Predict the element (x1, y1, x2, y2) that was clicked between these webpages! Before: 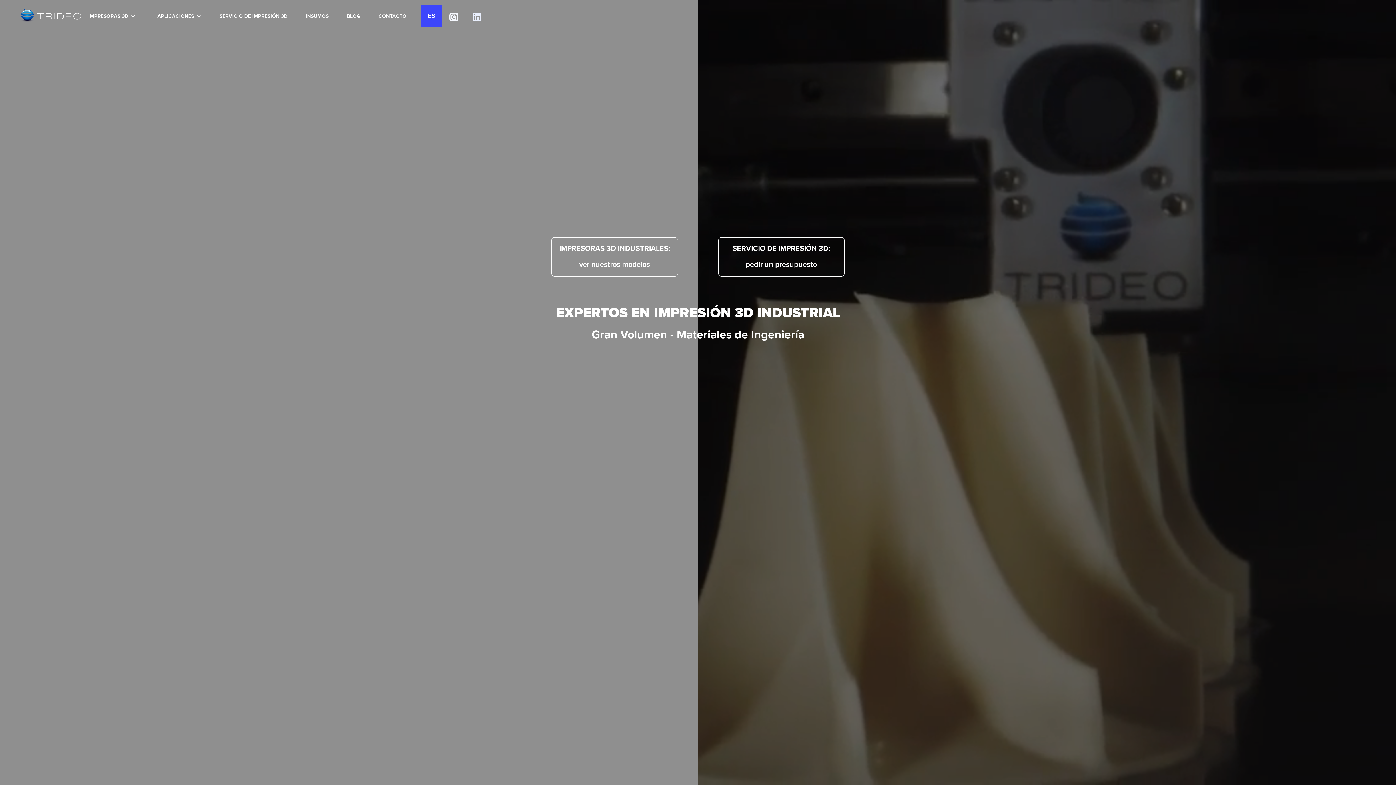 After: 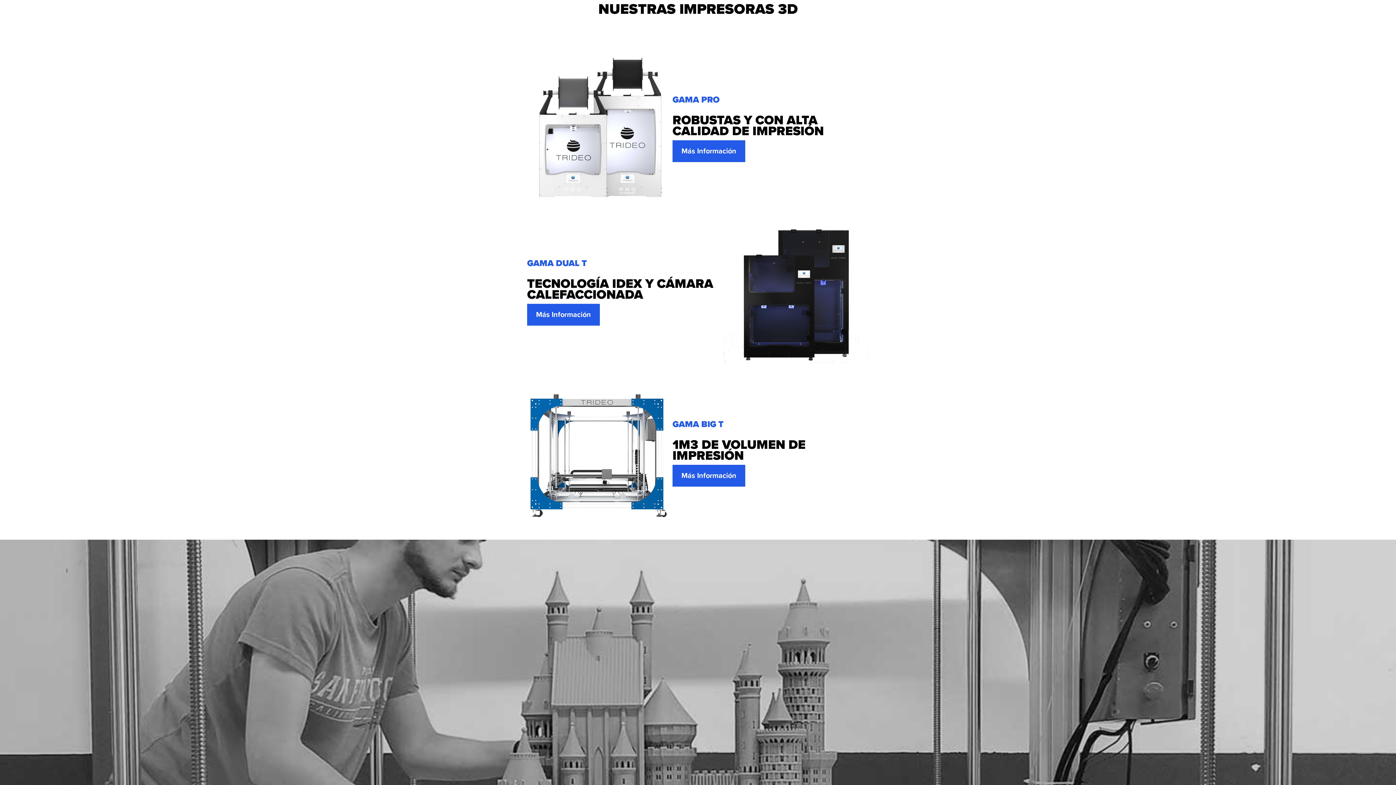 Action: bbox: (551, 237, 678, 276) label: IMPRESORAS 3D INDUSTRIALES:

ver nuestros modelos